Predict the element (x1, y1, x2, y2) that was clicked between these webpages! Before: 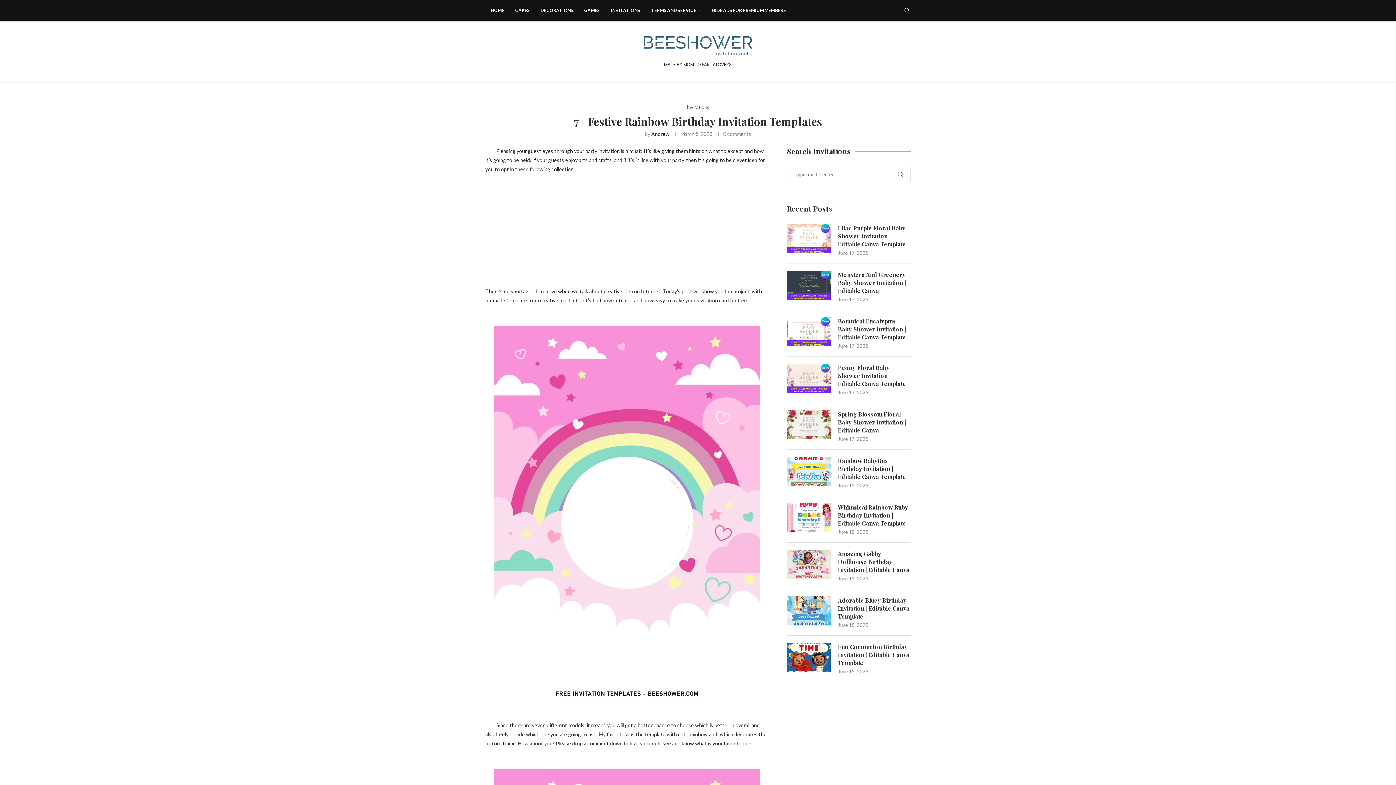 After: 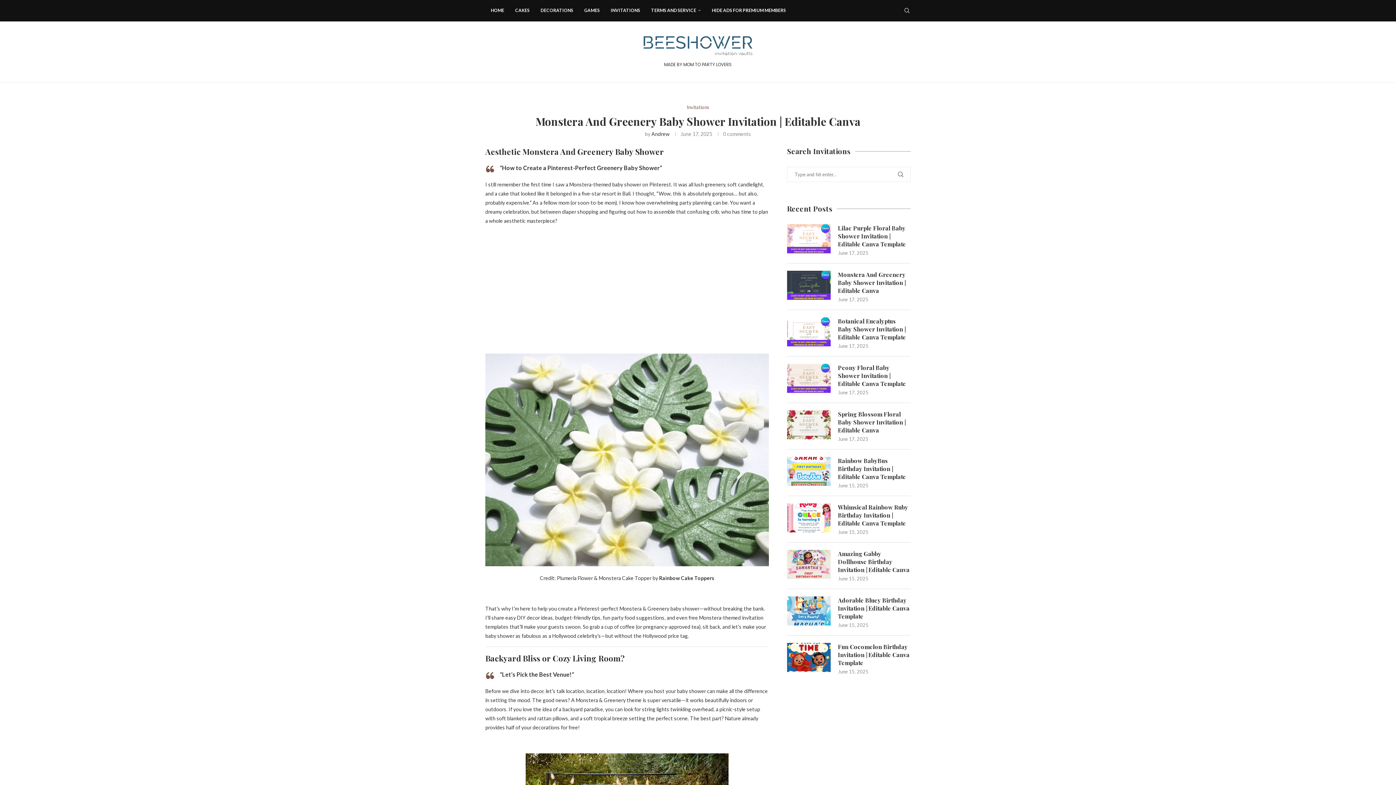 Action: bbox: (787, 270, 830, 300)